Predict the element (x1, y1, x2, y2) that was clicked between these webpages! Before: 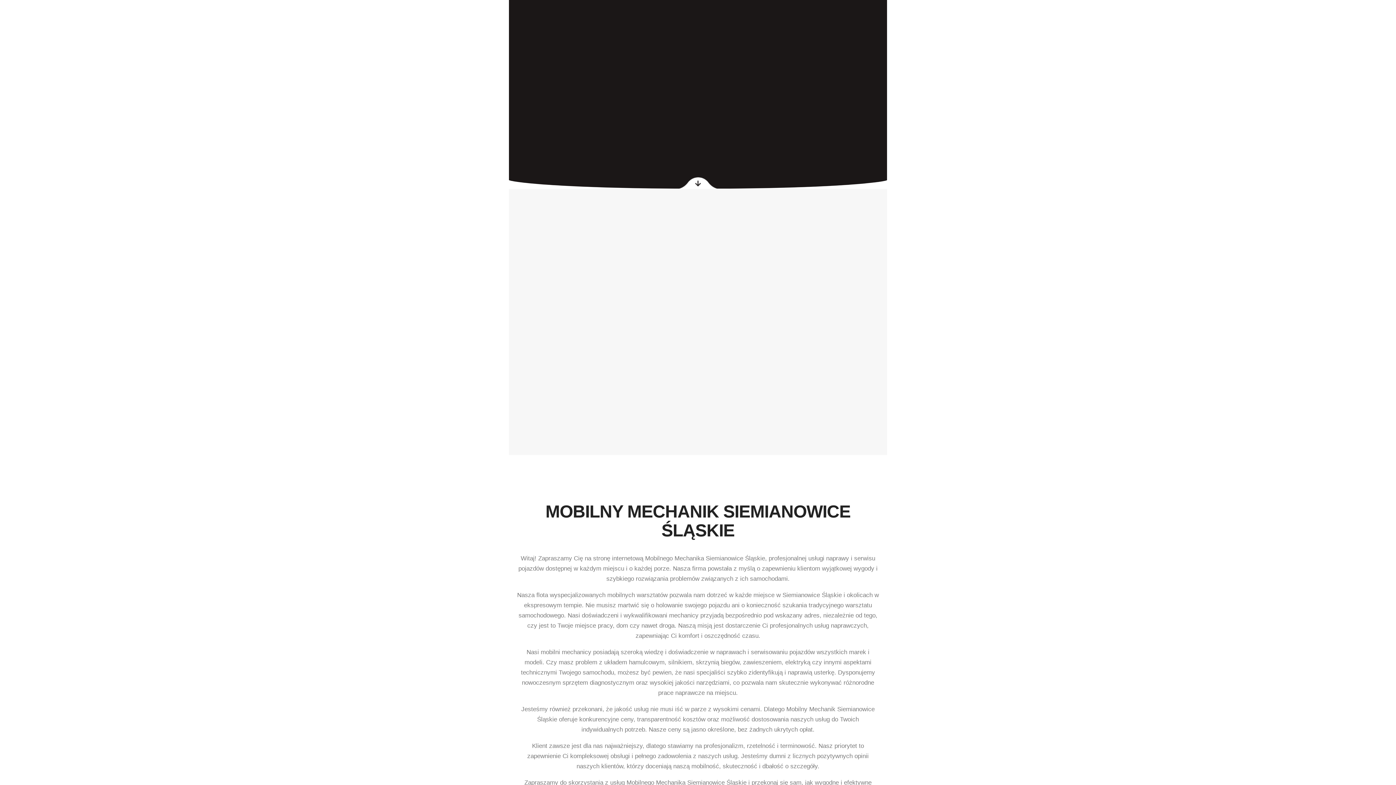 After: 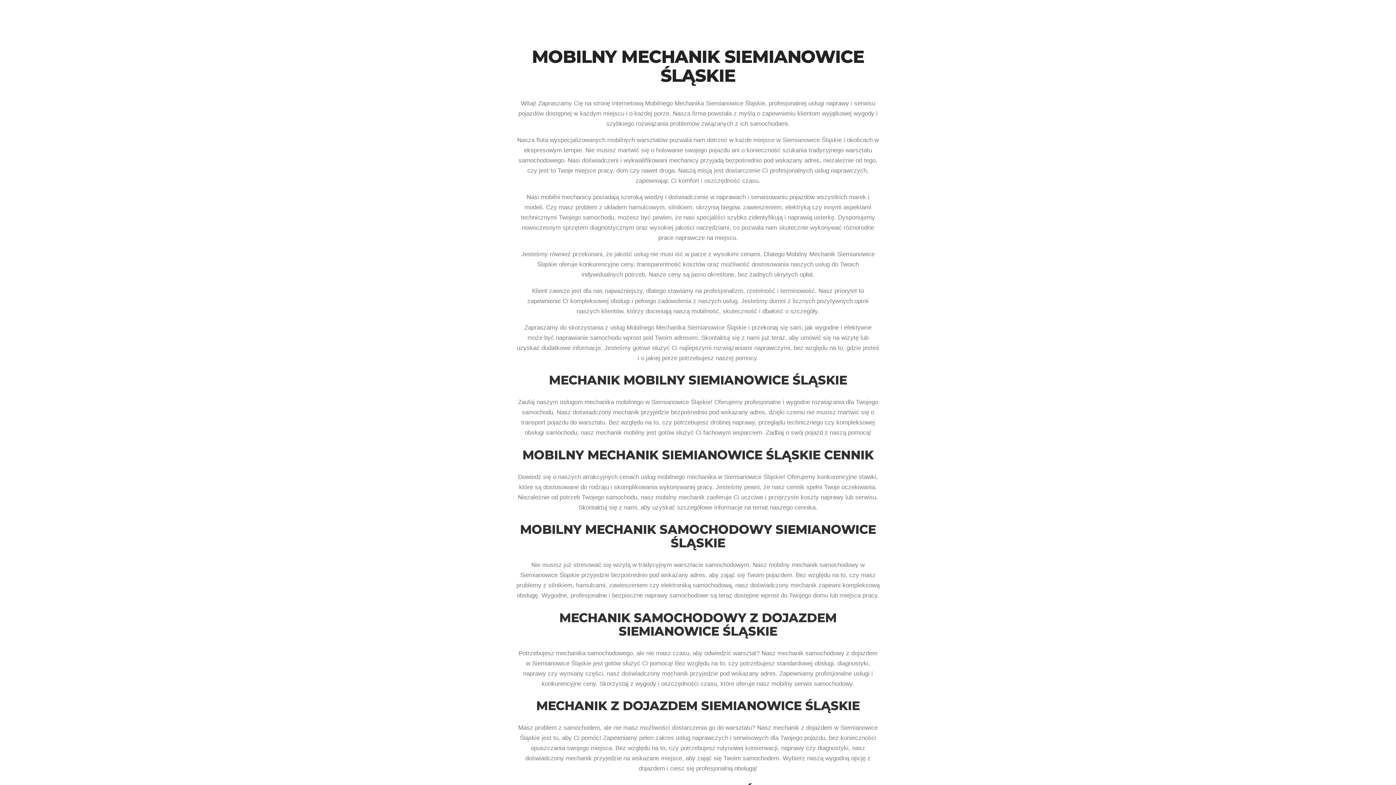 Action: bbox: (644, 176, 752, 188)